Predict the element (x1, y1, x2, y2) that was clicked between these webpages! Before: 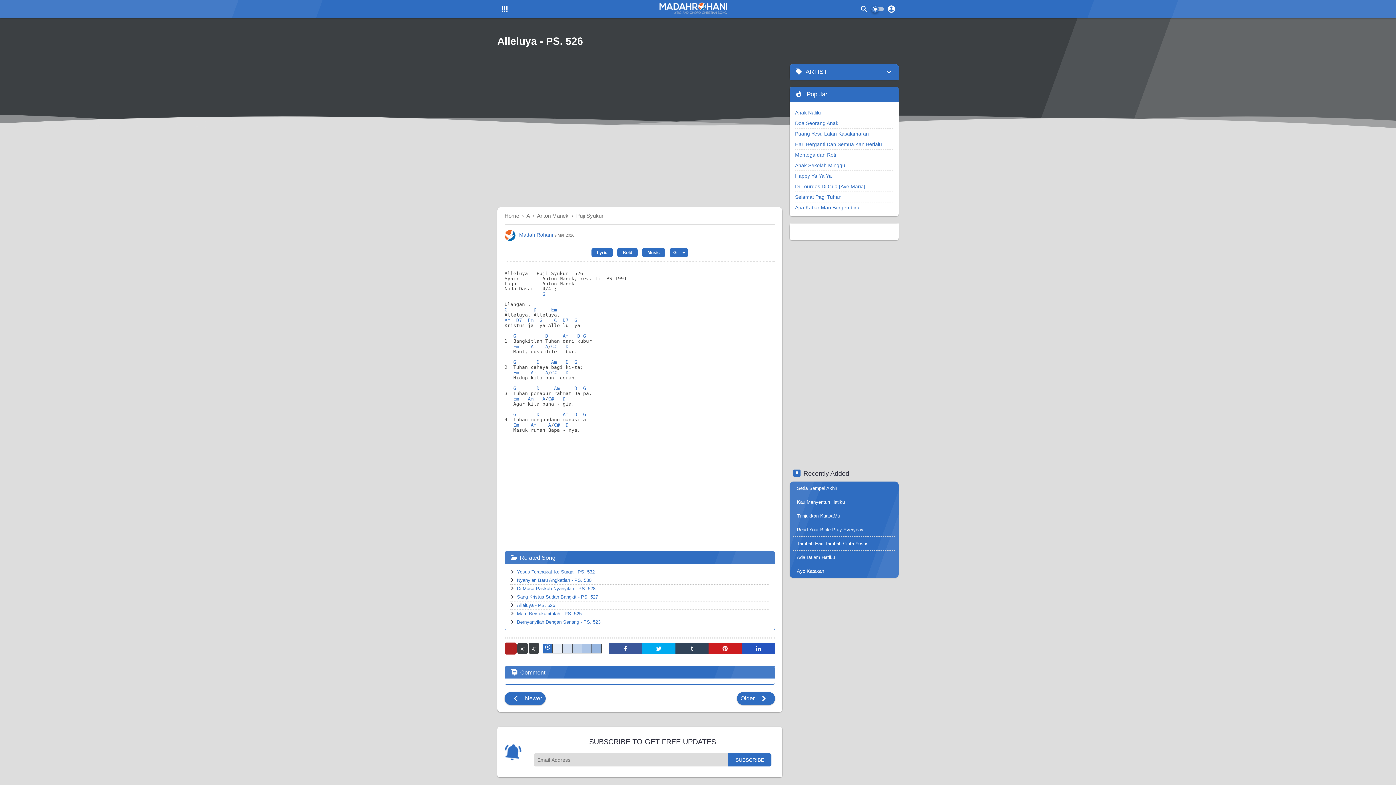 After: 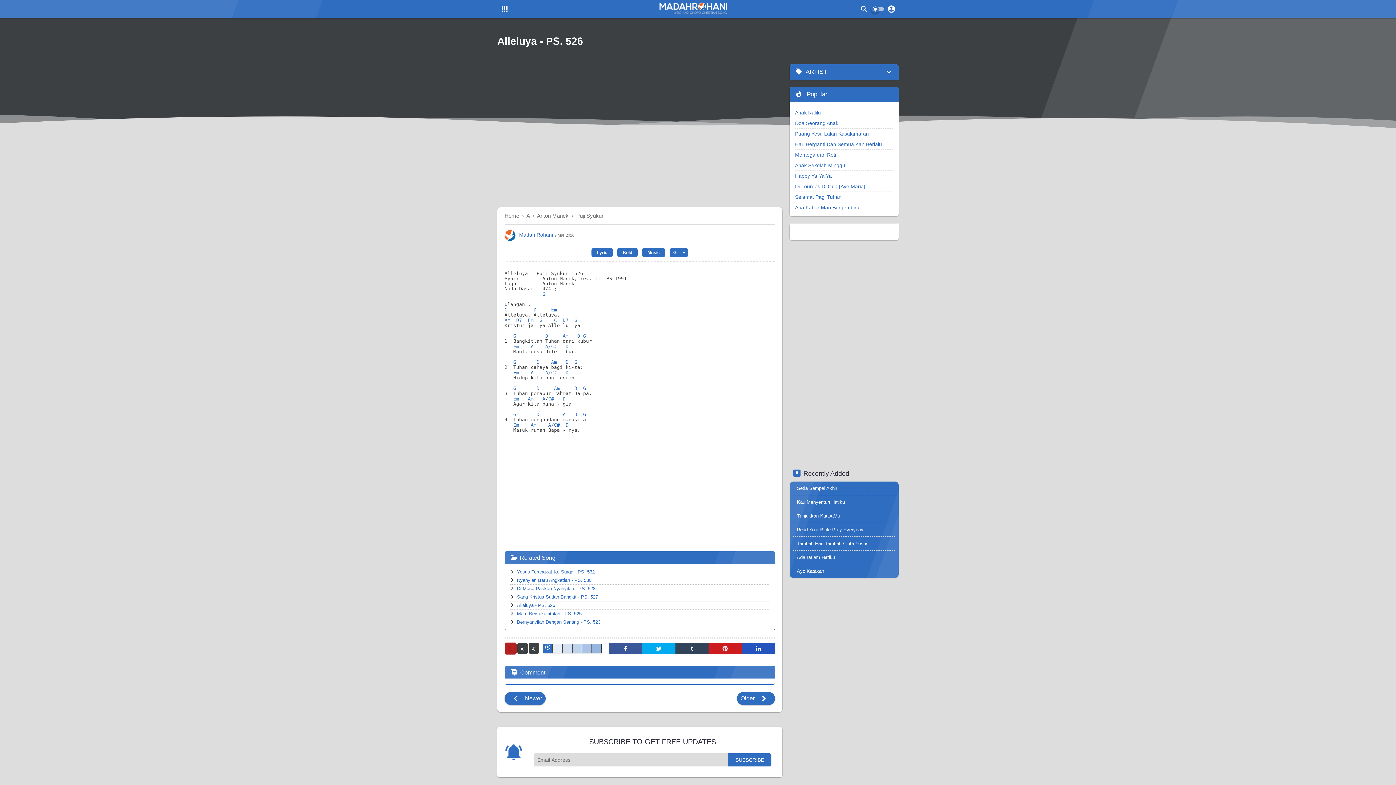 Action: bbox: (742, 643, 775, 654)